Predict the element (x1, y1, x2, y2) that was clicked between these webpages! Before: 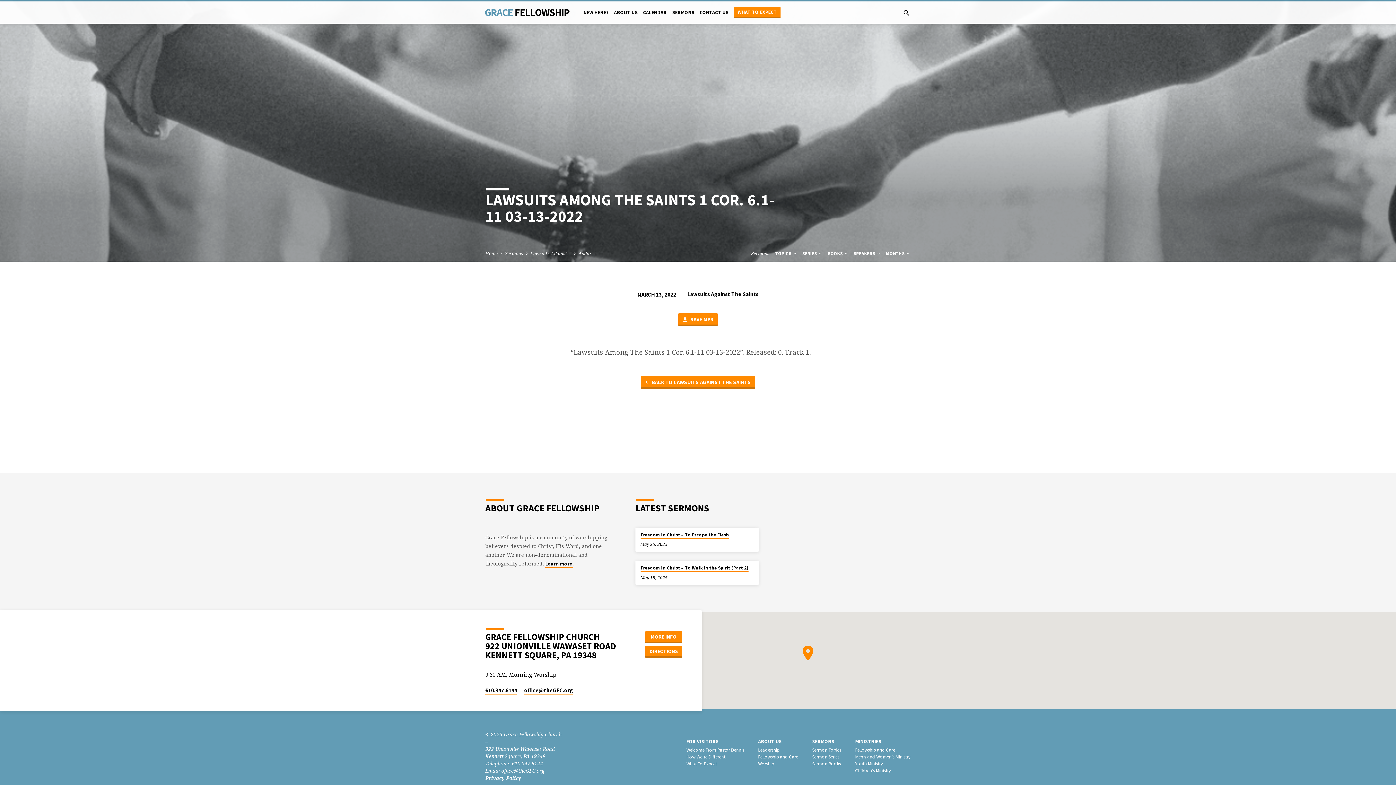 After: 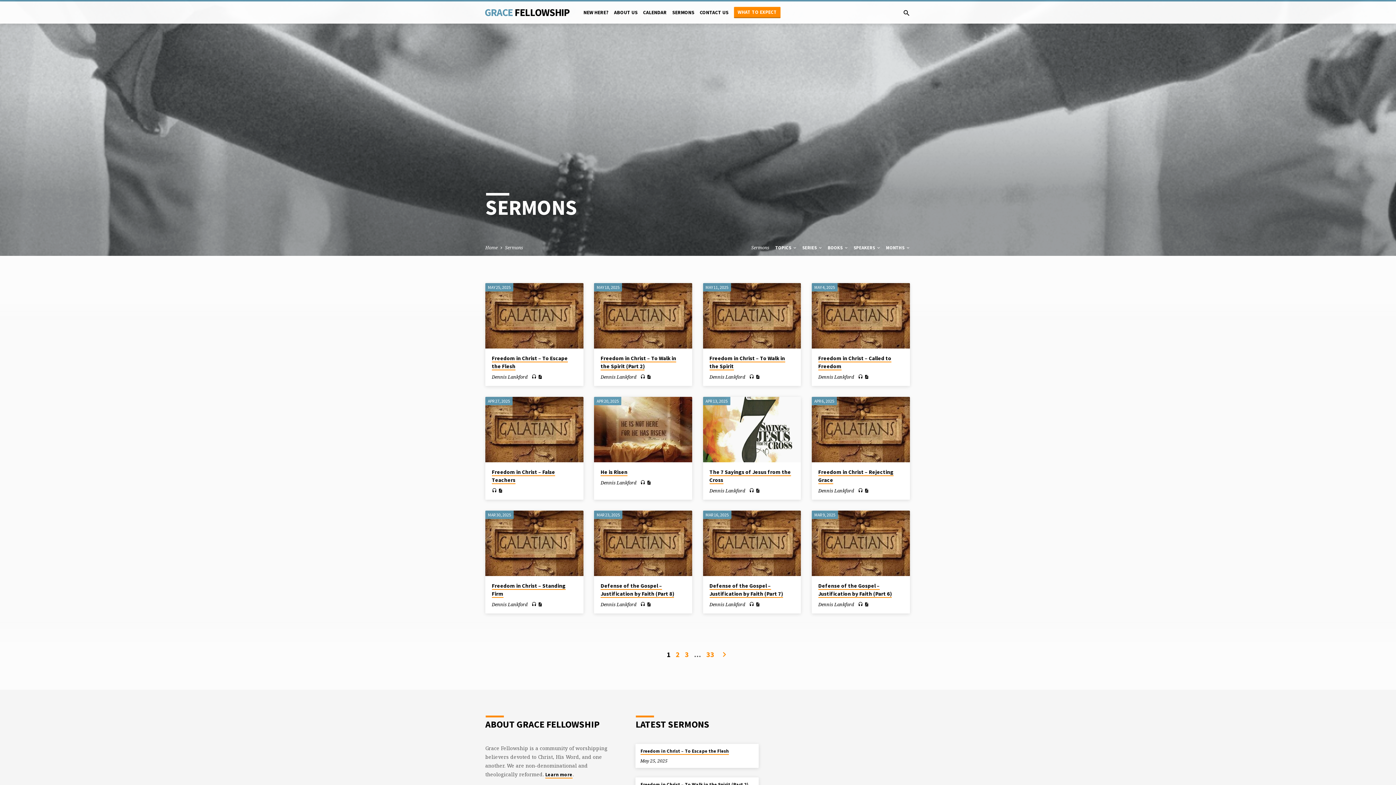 Action: bbox: (505, 250, 523, 256) label: Sermons